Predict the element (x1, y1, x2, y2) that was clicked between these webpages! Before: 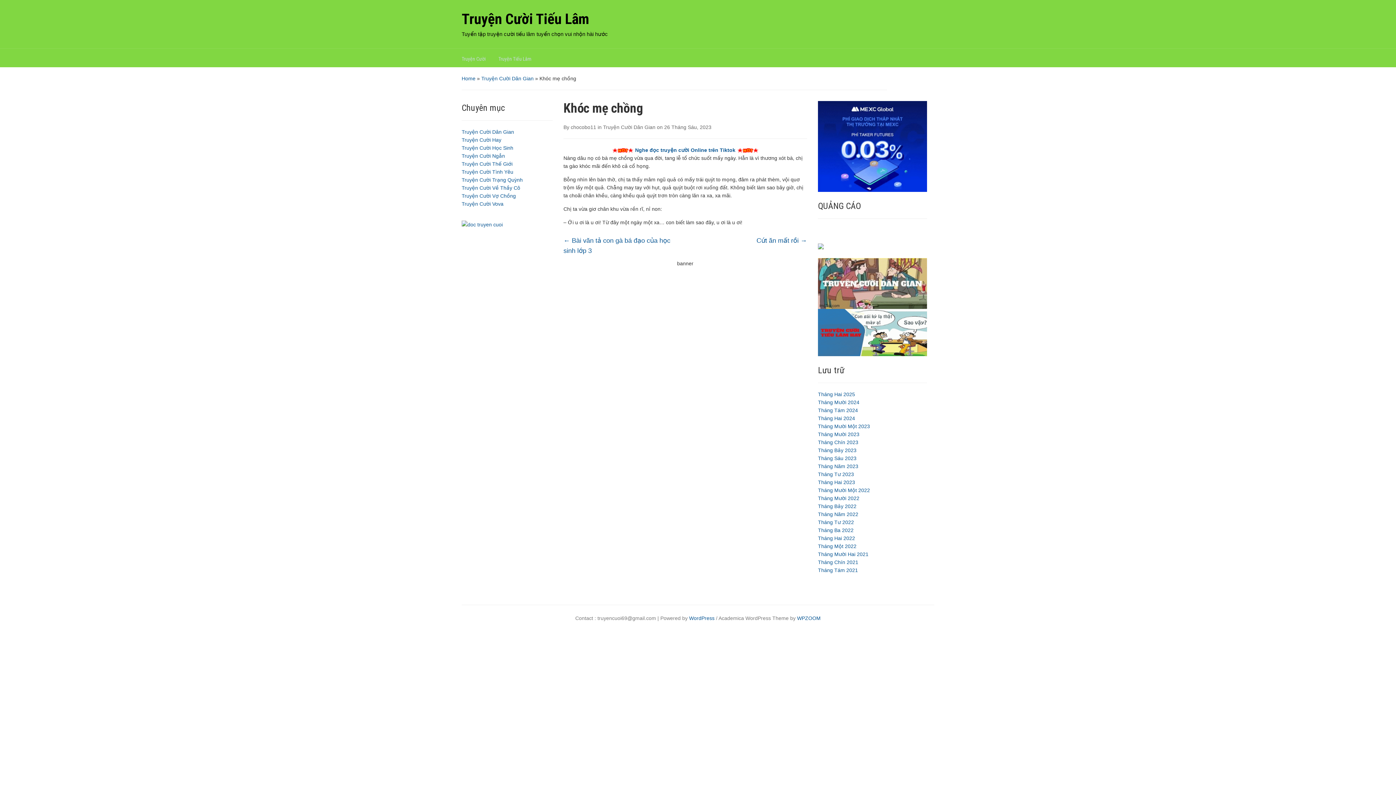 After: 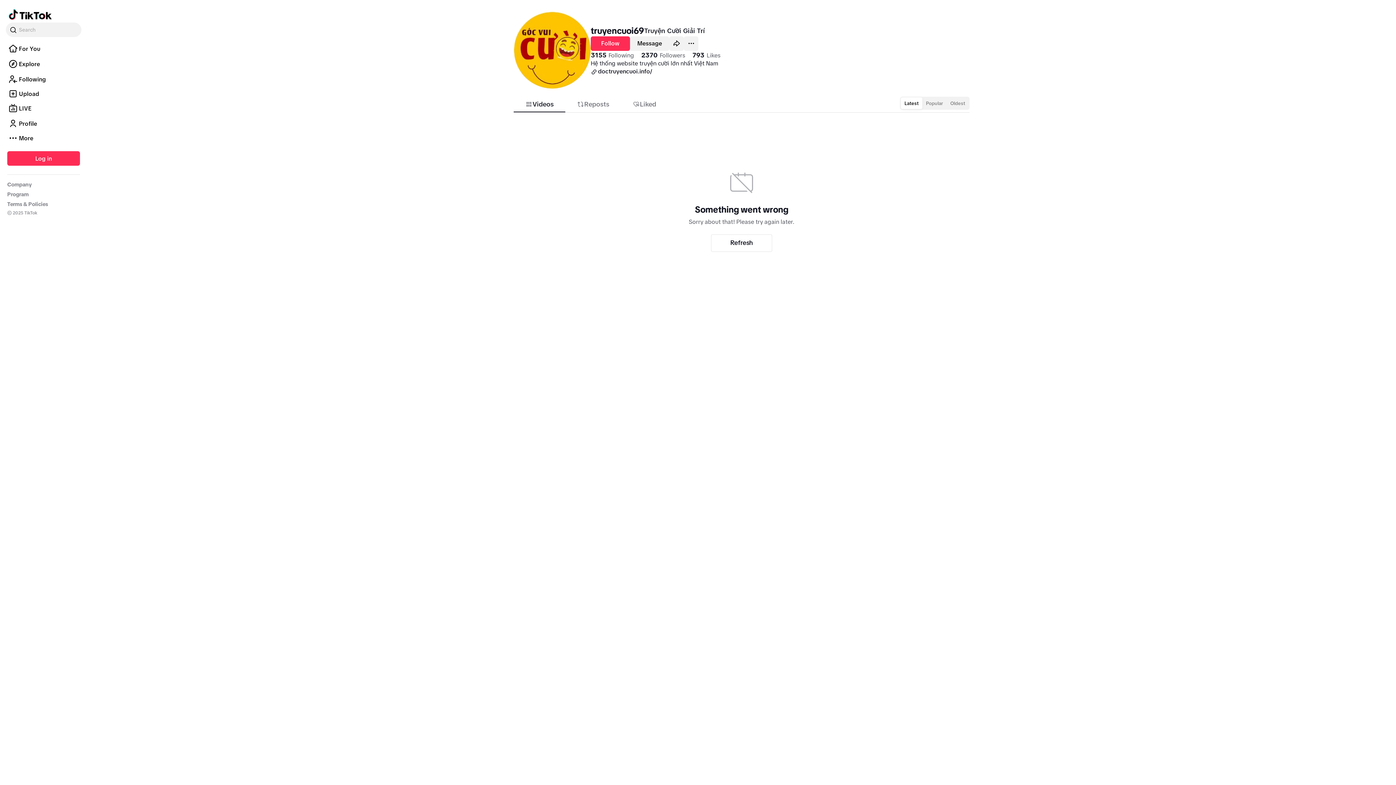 Action: bbox: (635, 147, 735, 153) label: Nghe đọc truyện cười Online trên Tiktok